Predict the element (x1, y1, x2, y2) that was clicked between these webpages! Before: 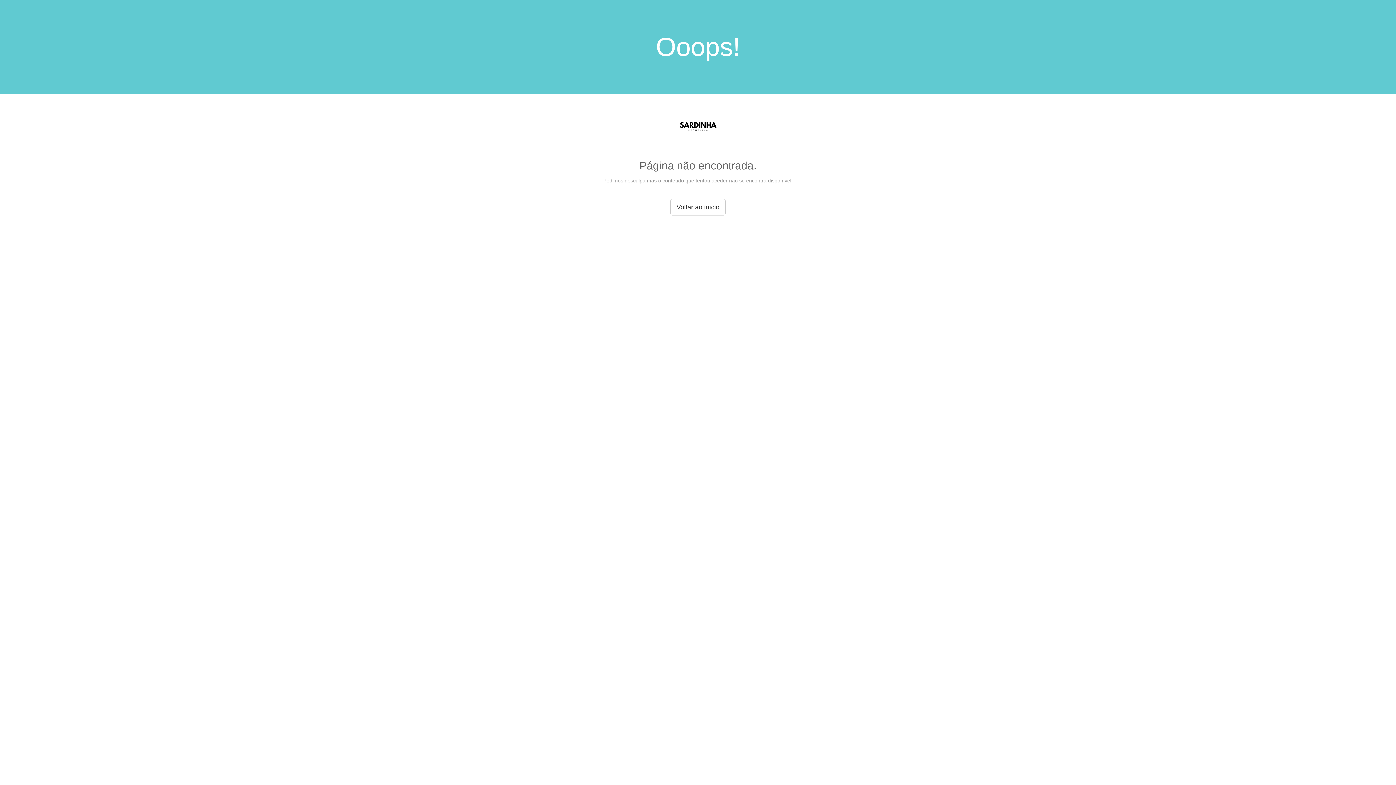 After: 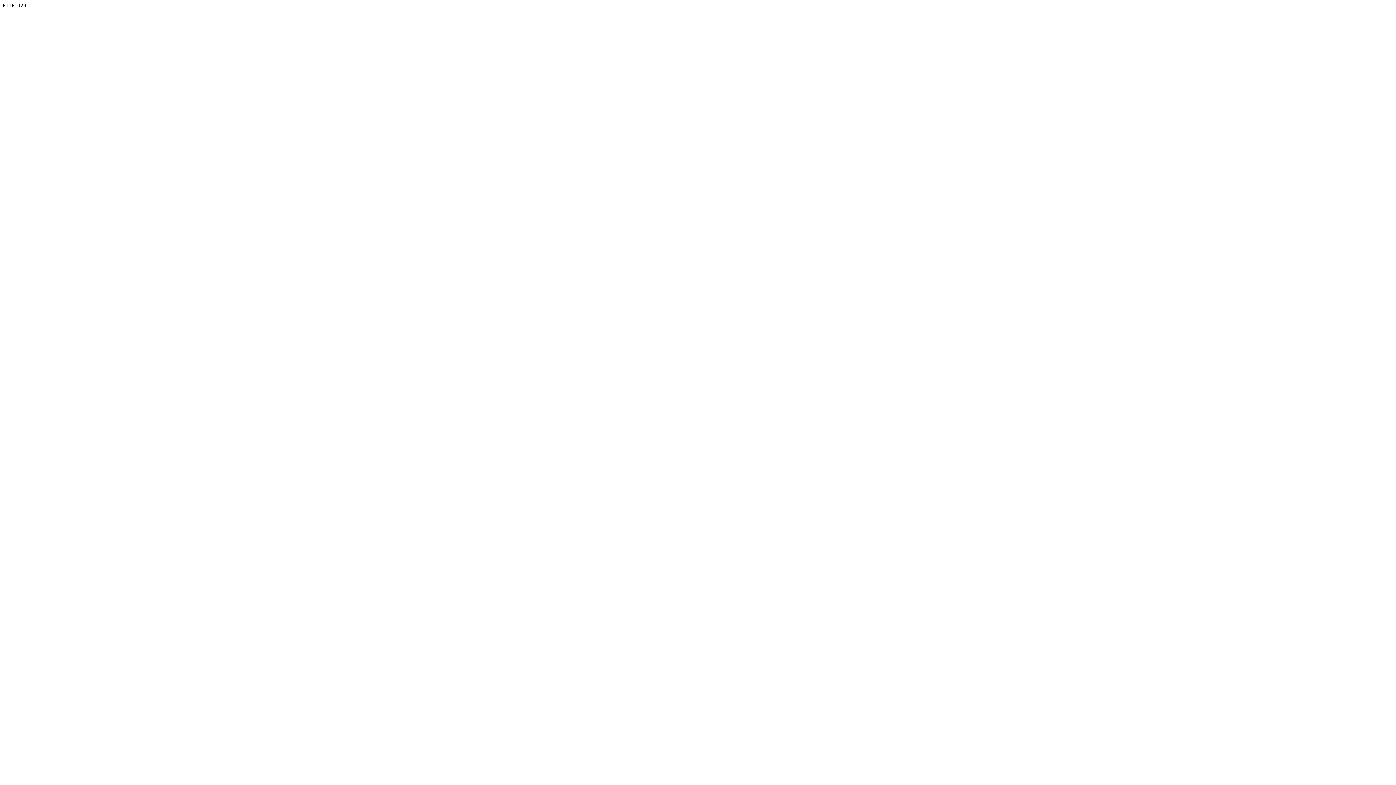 Action: bbox: (678, 134, 717, 140)